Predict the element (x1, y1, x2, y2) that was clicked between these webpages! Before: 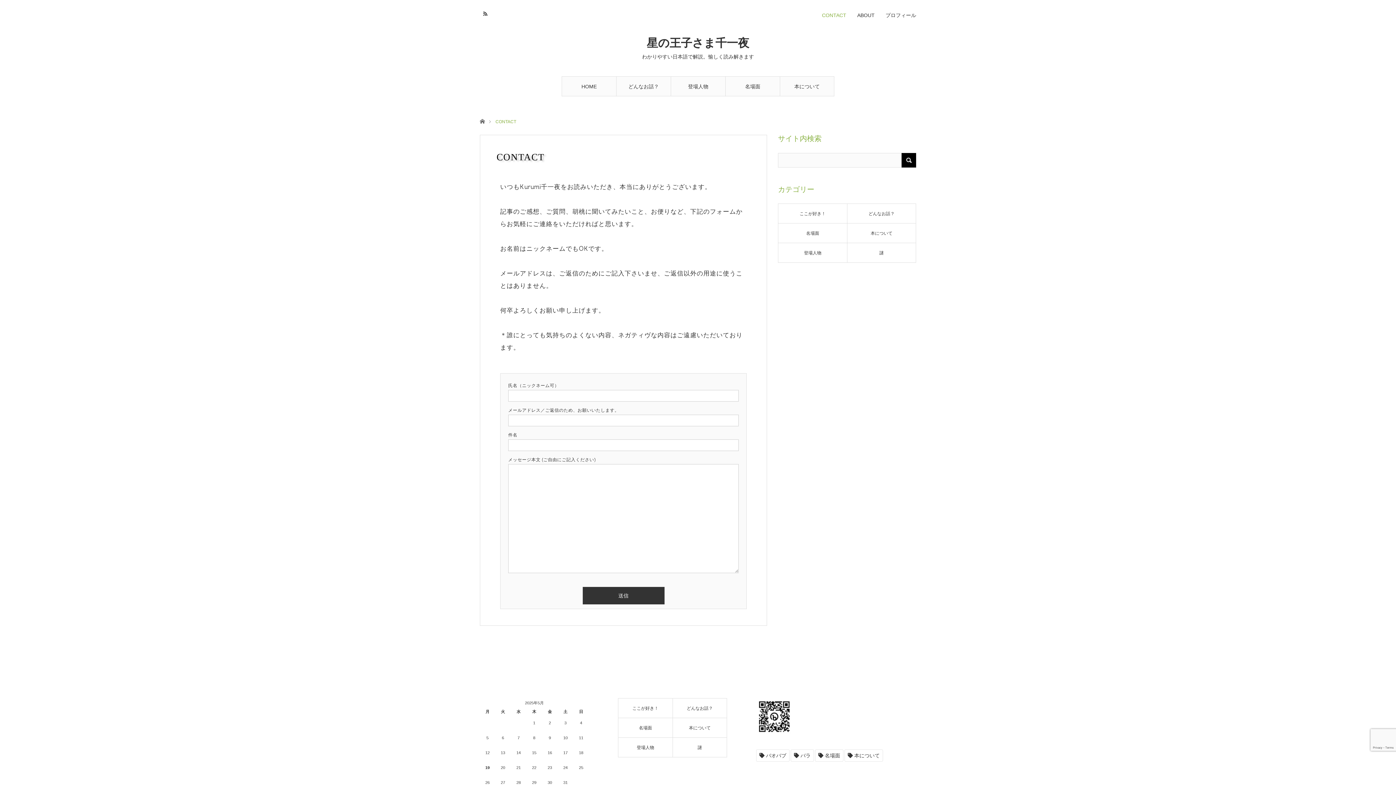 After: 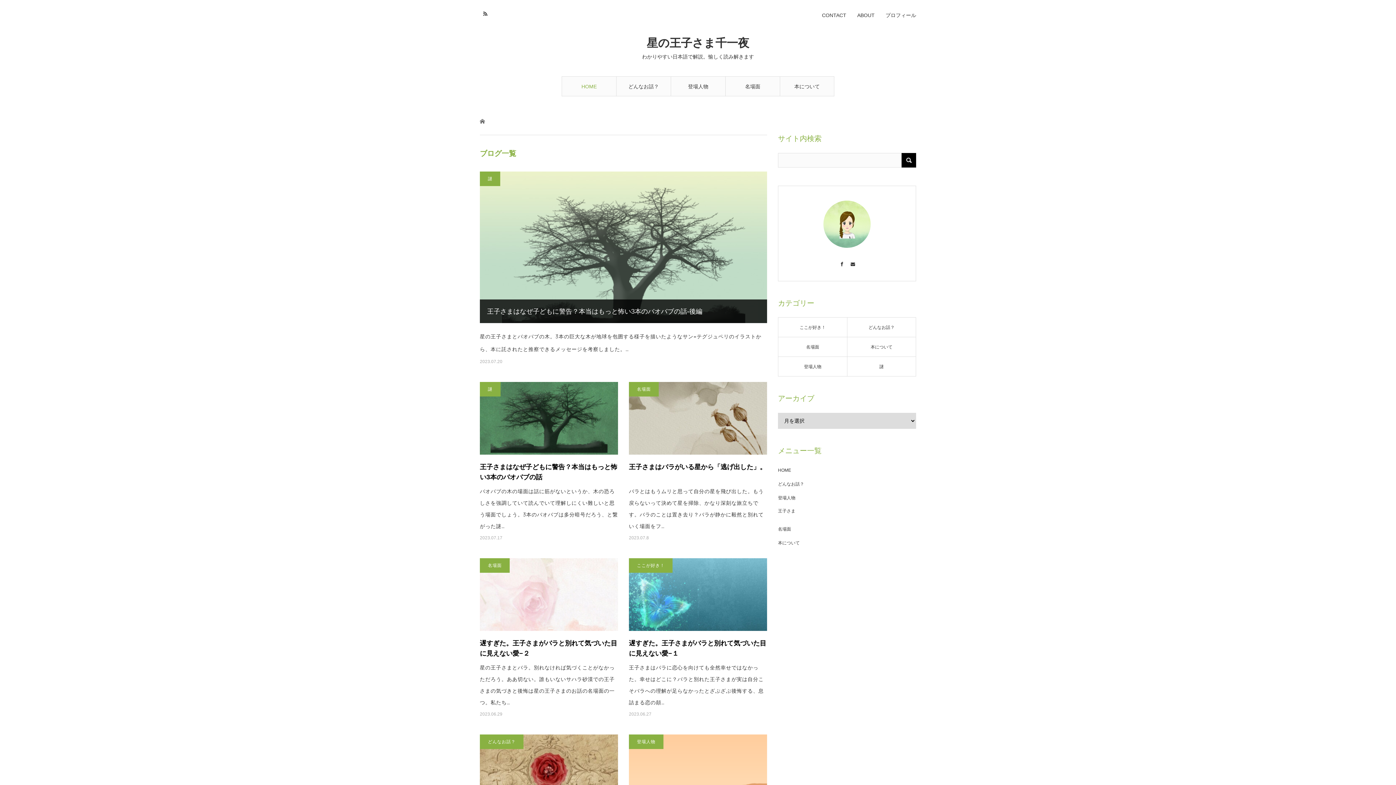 Action: label: HOME bbox: (561, 76, 616, 96)